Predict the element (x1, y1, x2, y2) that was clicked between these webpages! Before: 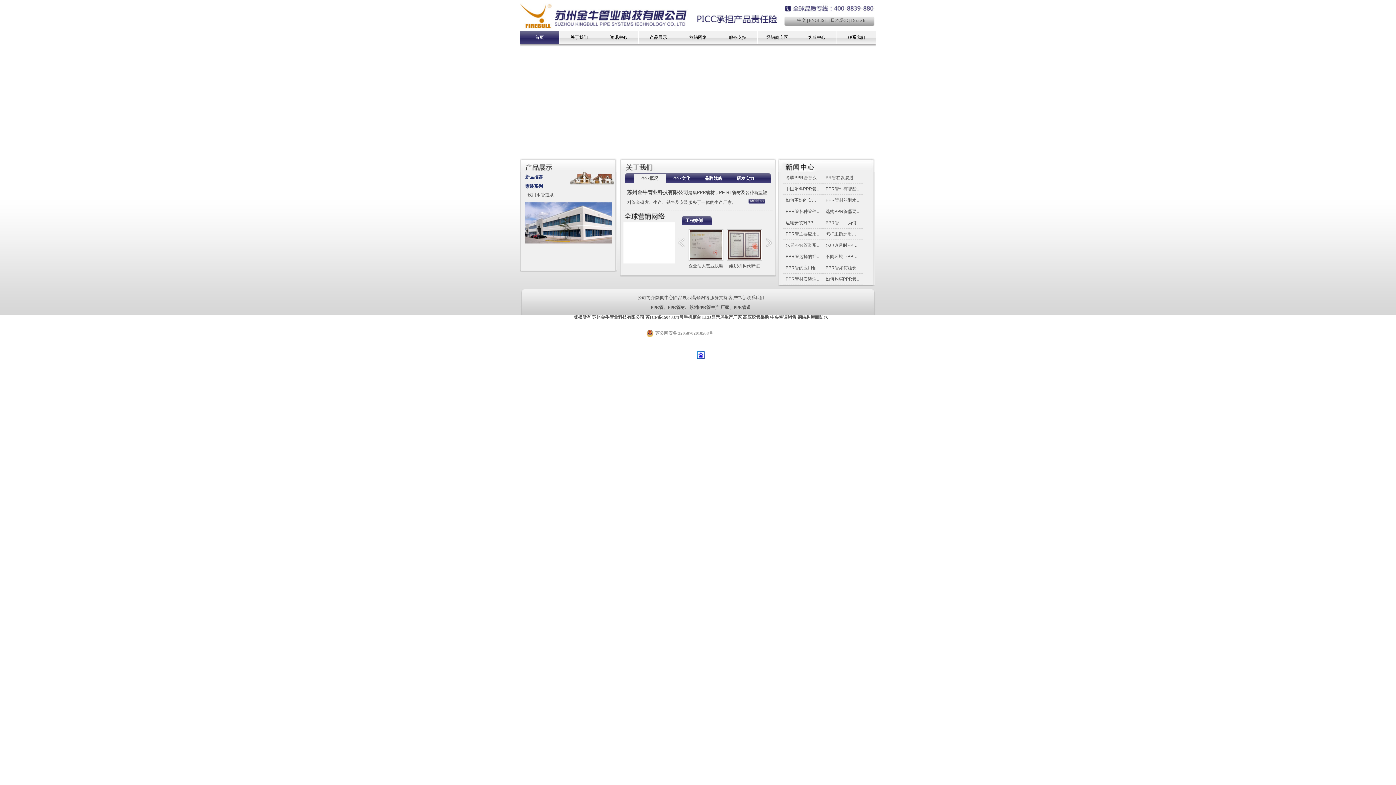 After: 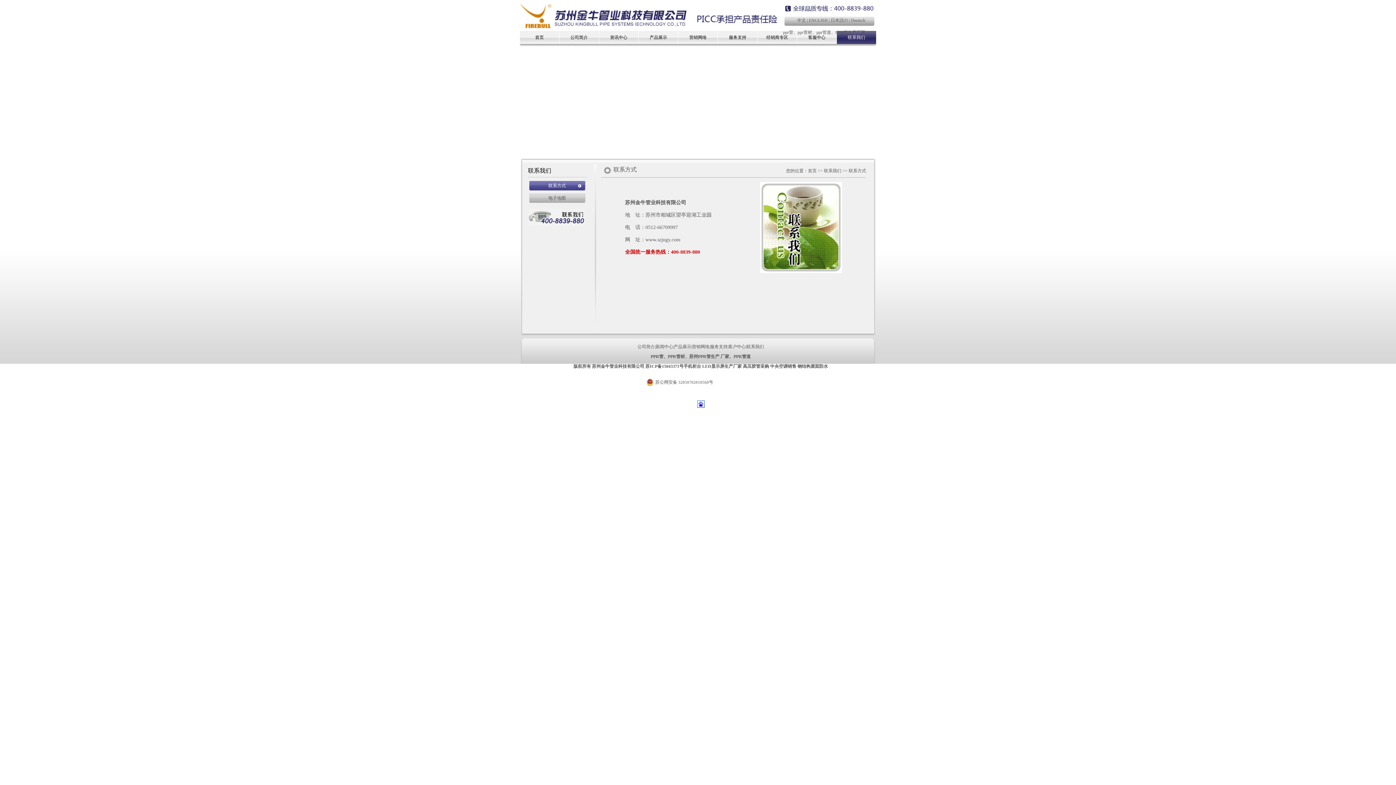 Action: label: 联系我们 bbox: (837, 30, 876, 44)